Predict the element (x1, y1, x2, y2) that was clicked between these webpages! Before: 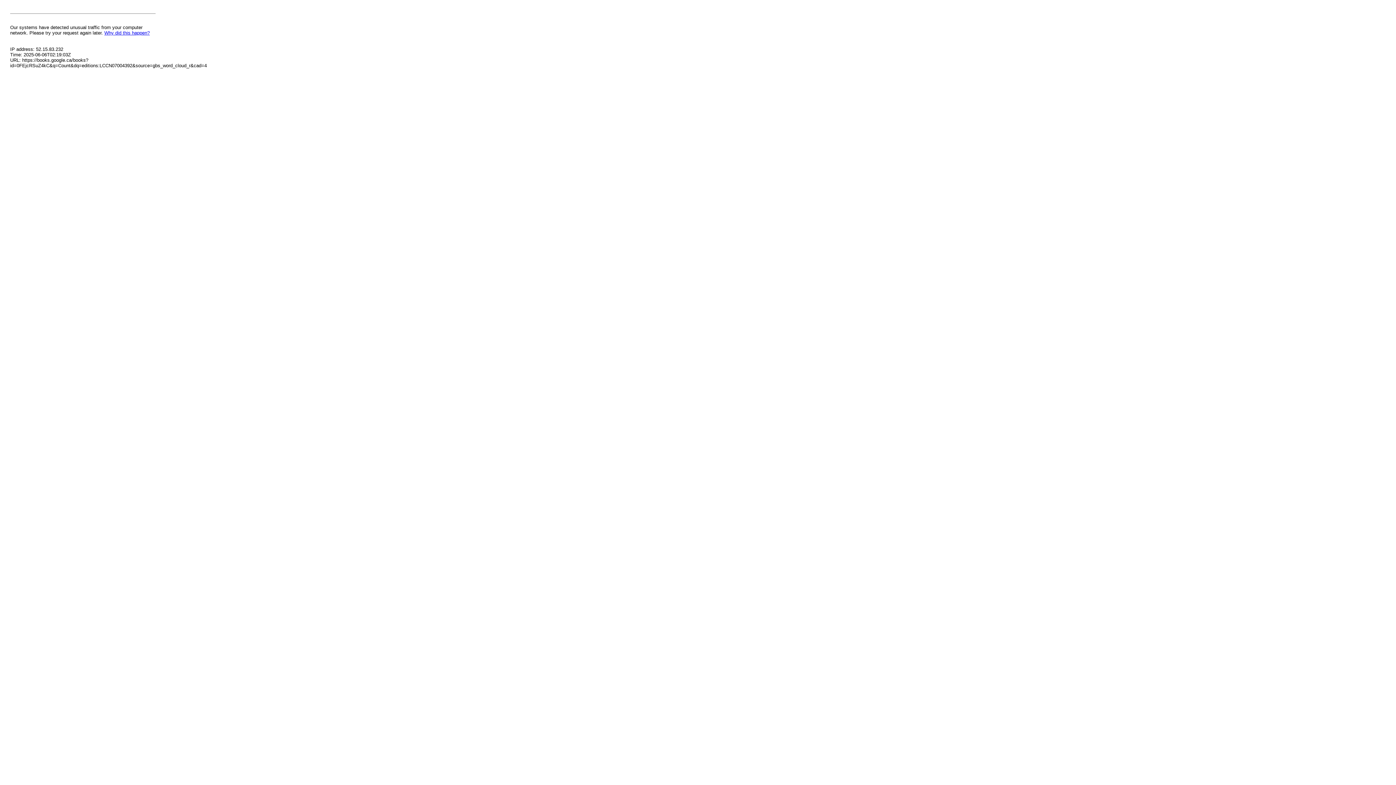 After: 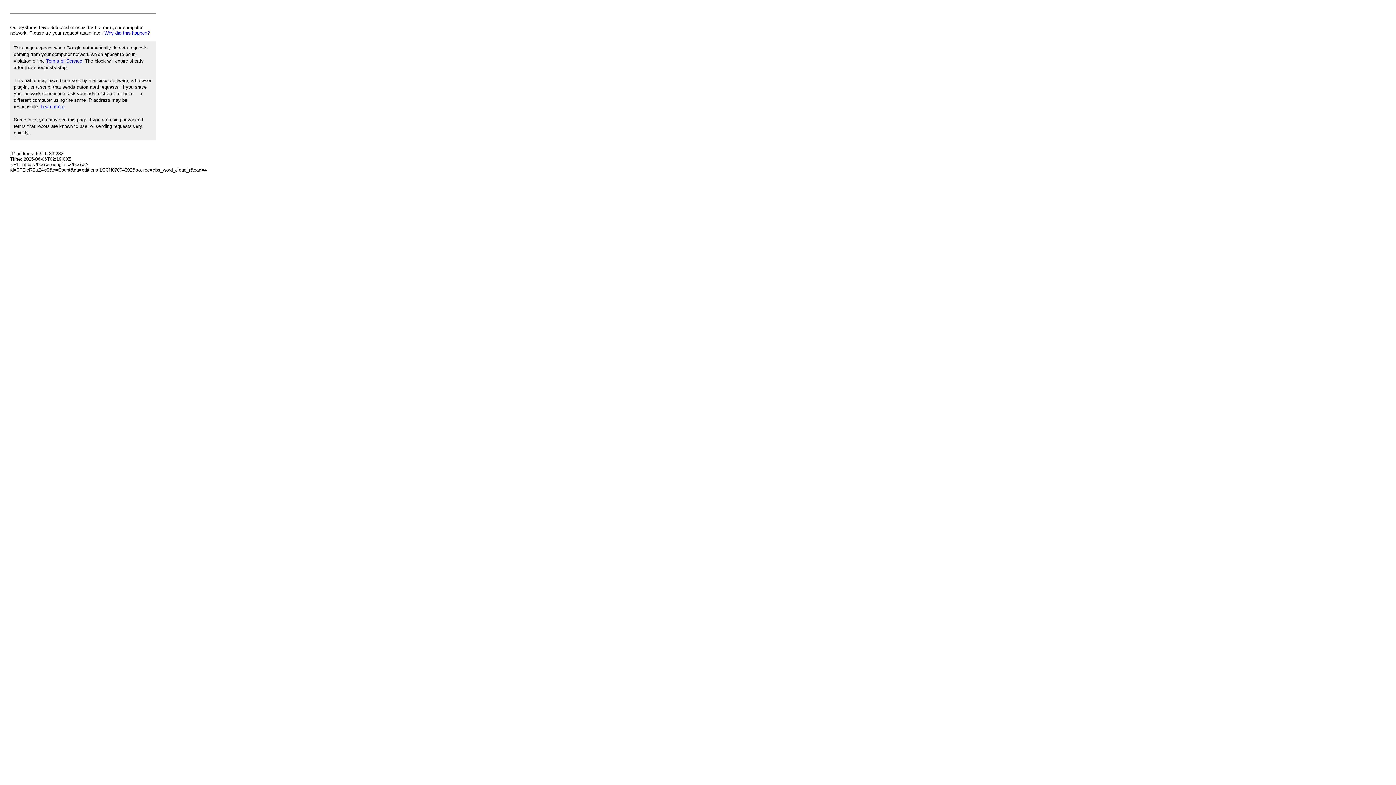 Action: label: Why did this happen? bbox: (104, 30, 149, 35)